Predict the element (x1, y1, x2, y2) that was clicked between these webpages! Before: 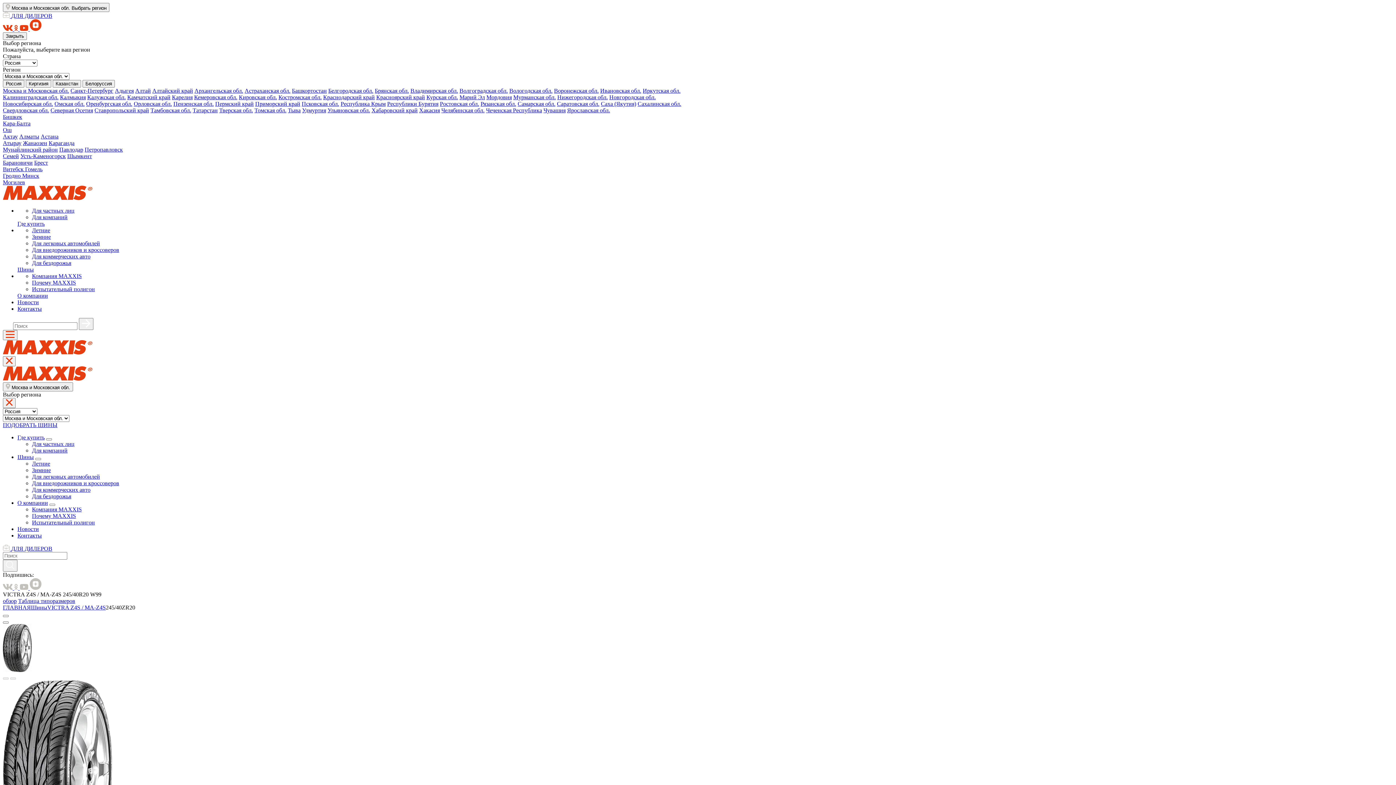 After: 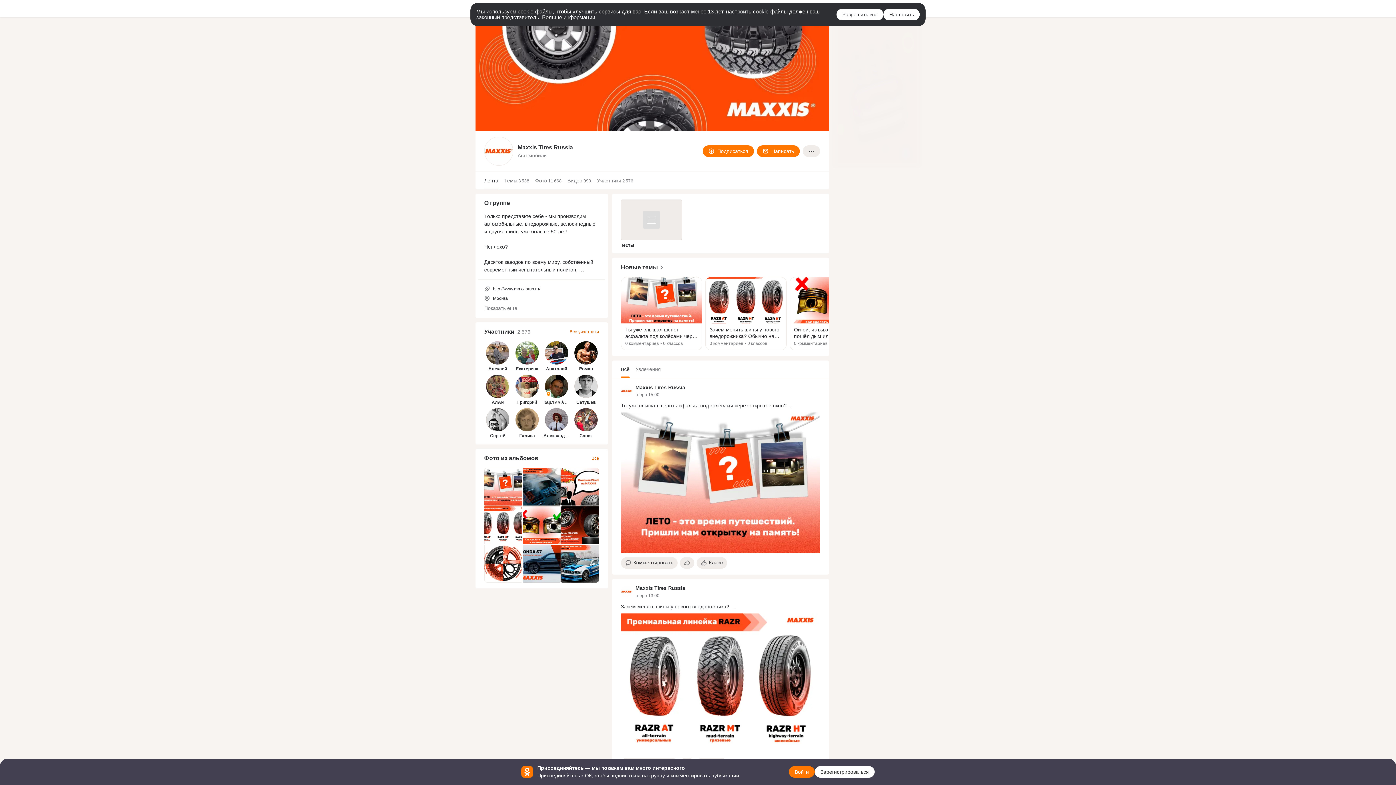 Action: label:   bbox: (14, 25, 19, 32)